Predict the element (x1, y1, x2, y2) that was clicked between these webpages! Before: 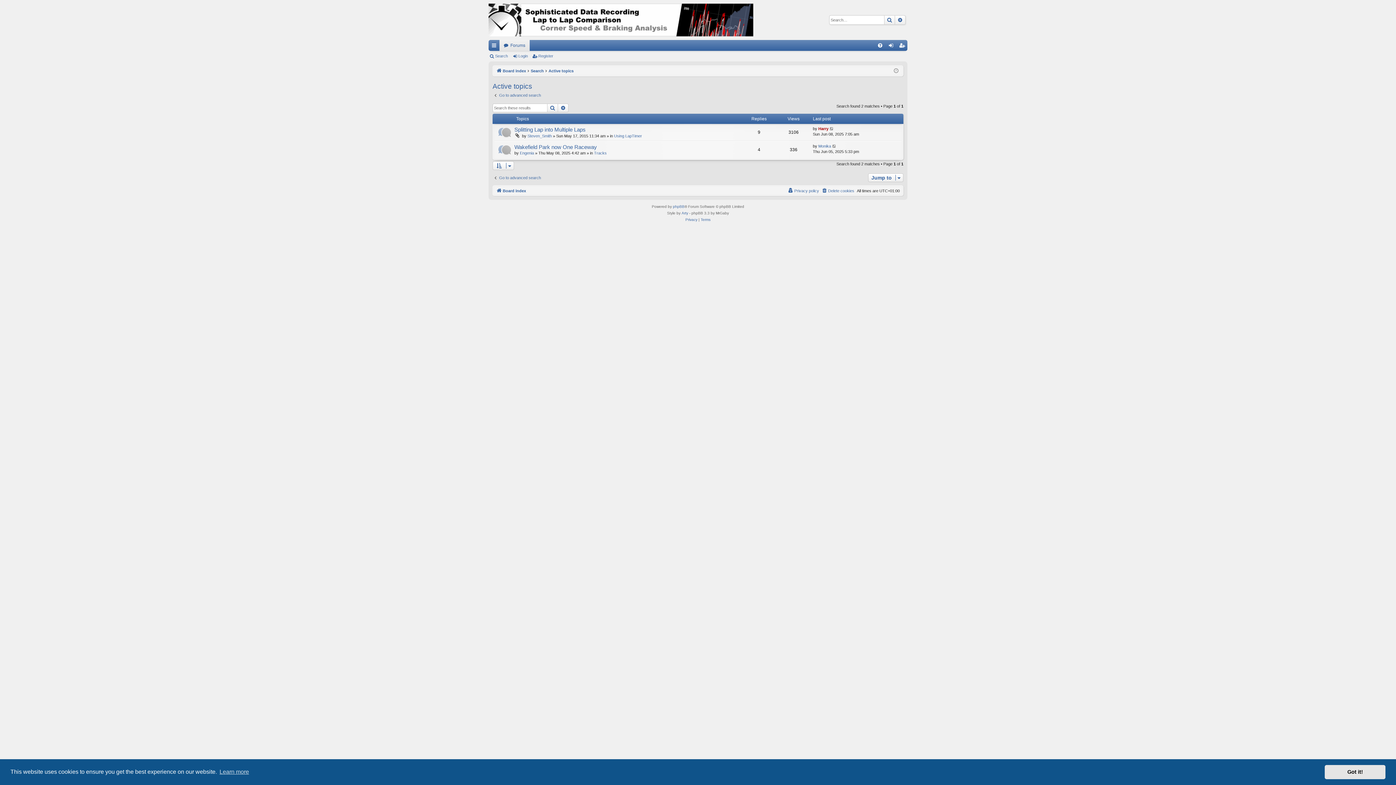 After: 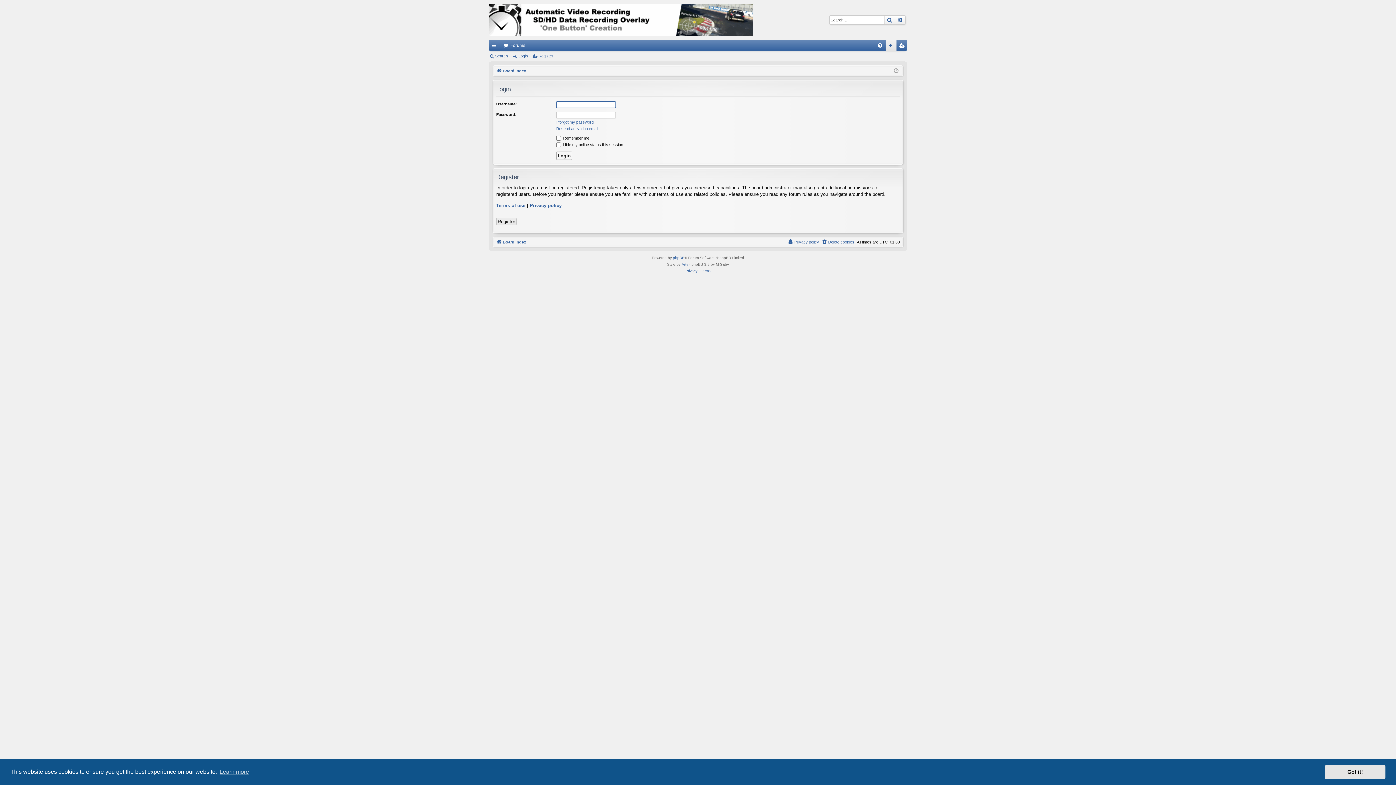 Action: label: Login bbox: (885, 40, 896, 50)